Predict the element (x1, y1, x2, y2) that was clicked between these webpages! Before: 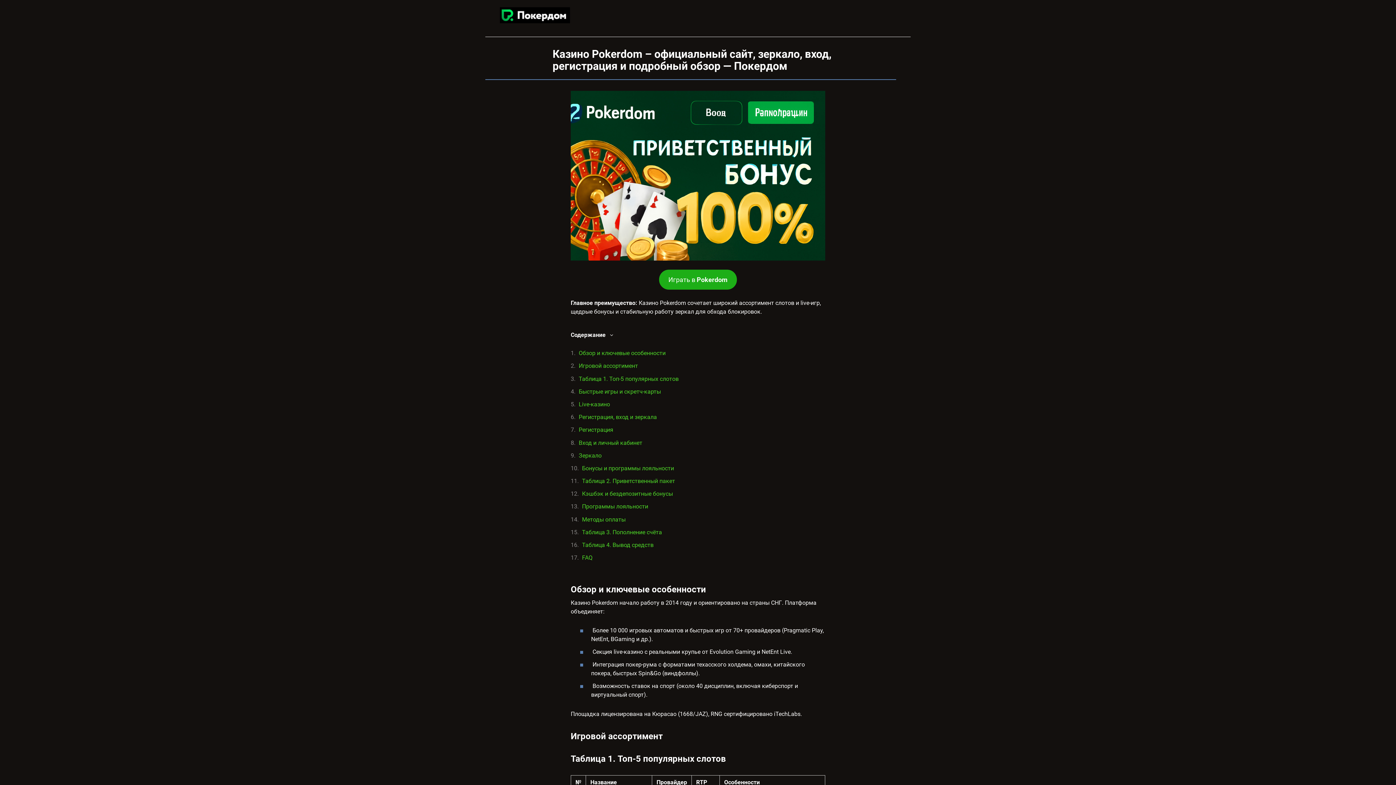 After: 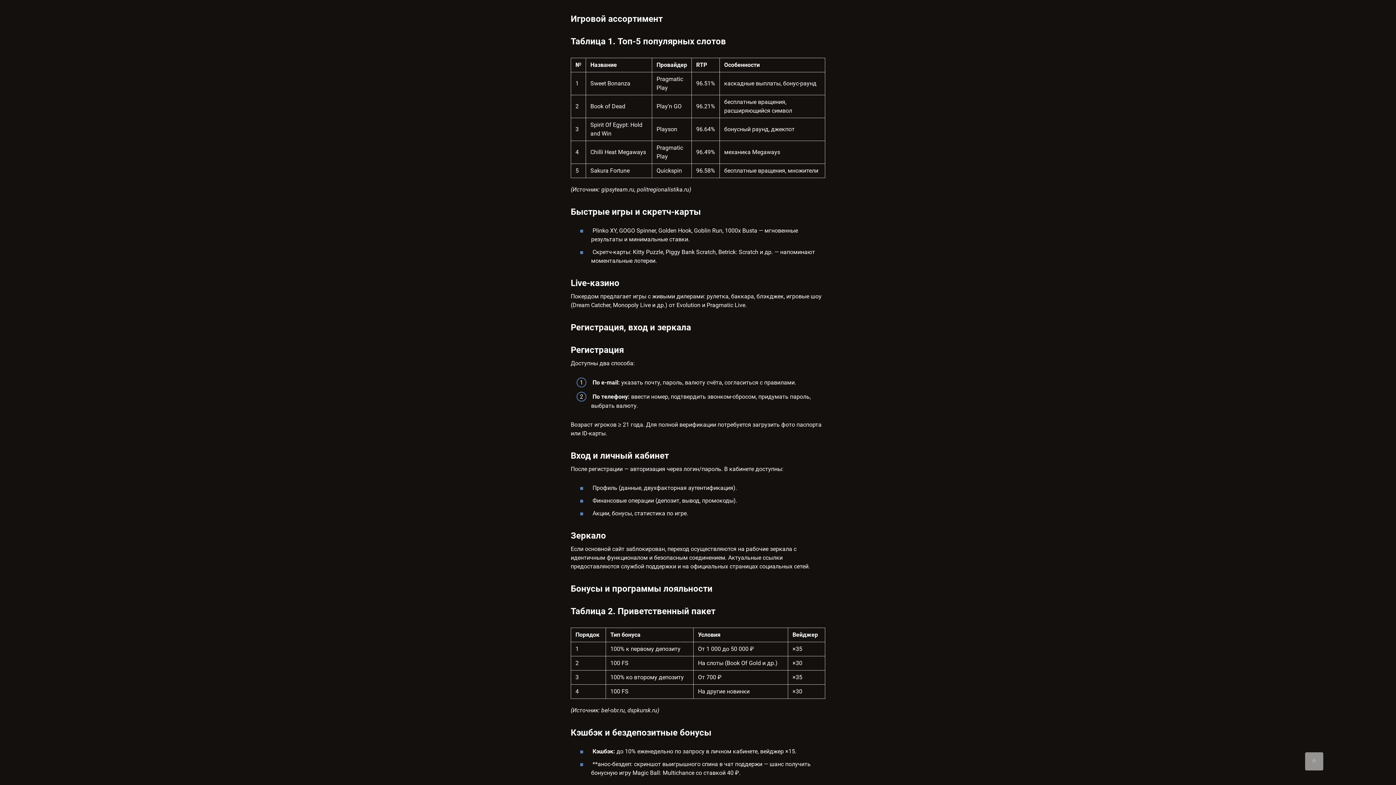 Action: bbox: (578, 375, 678, 382) label: Таблица 1. Топ-5 популярных слотов